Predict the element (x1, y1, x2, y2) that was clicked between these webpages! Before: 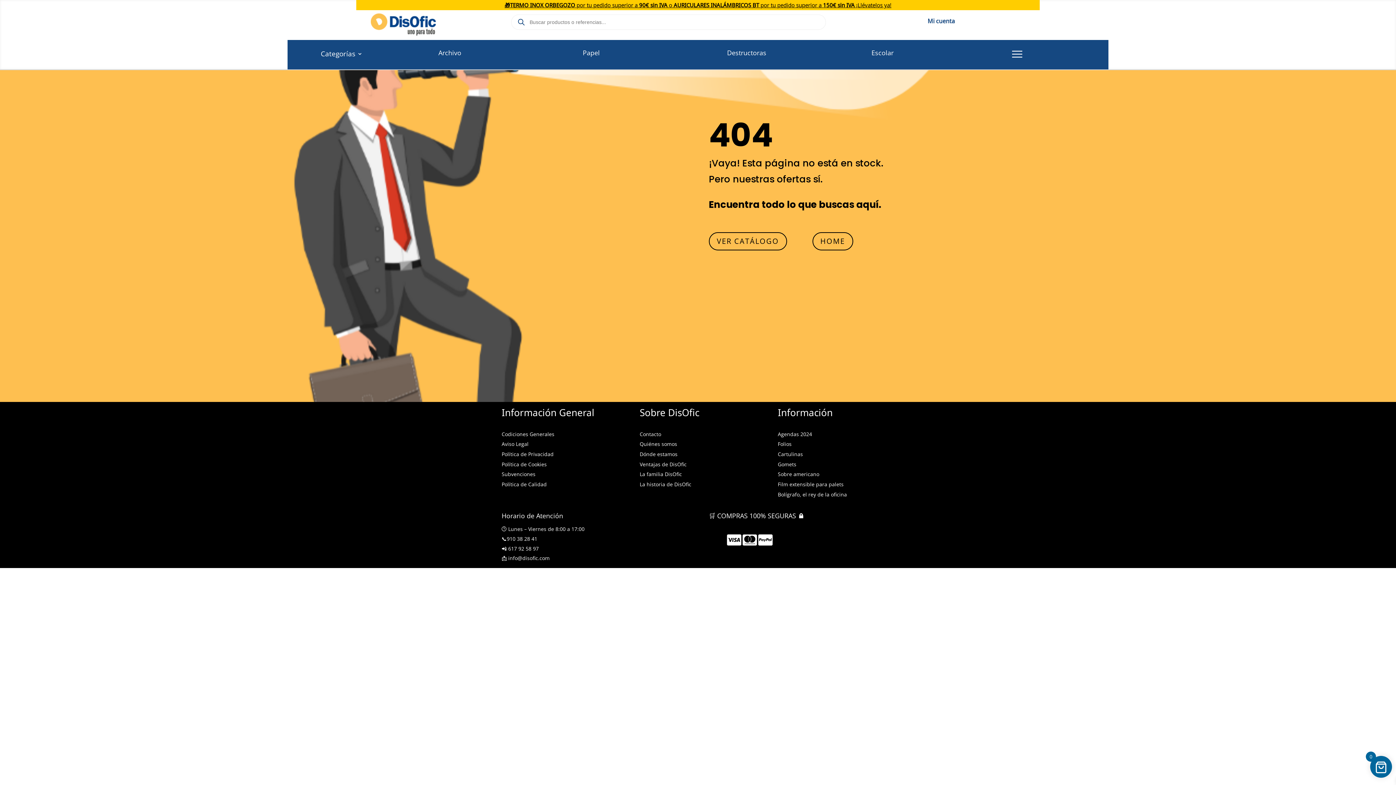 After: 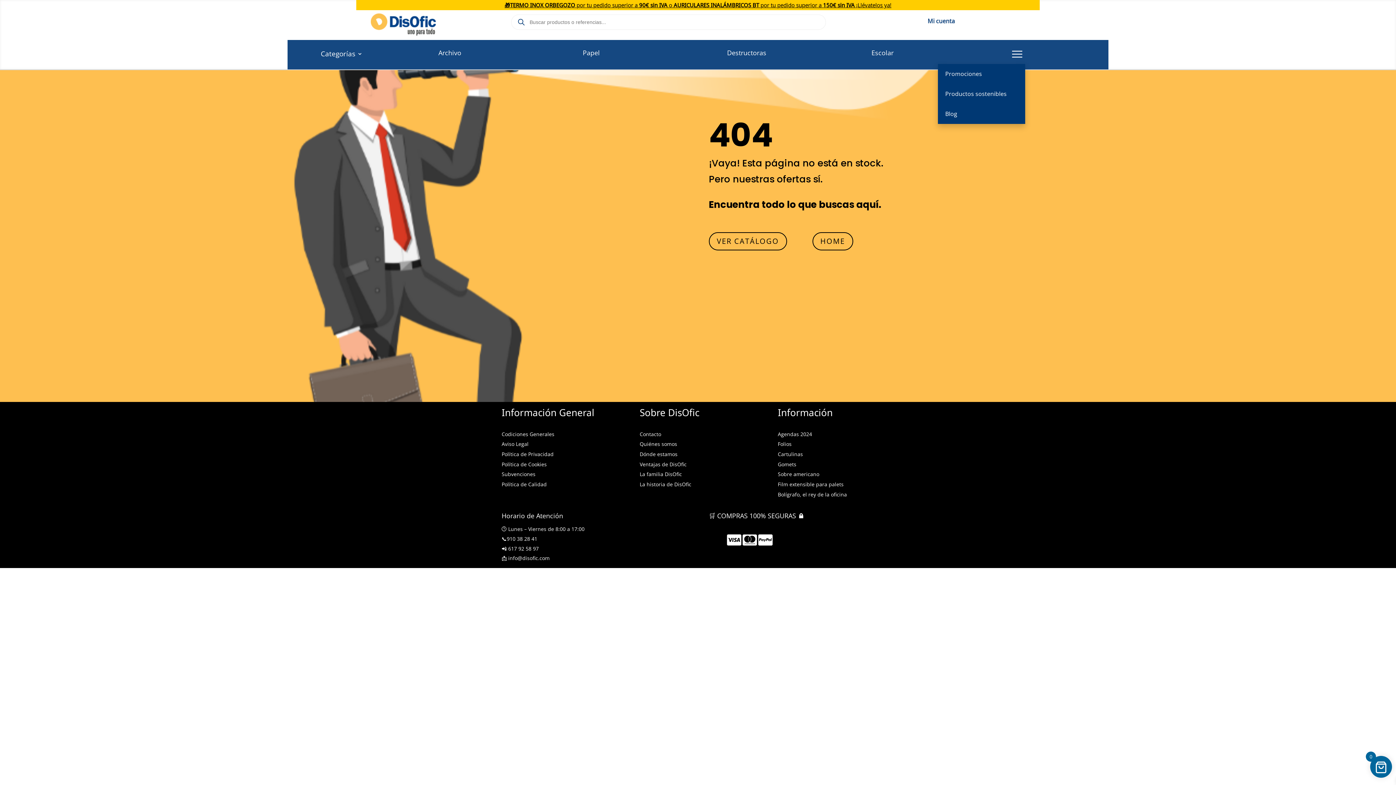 Action: bbox: (1009, 46, 1025, 64)